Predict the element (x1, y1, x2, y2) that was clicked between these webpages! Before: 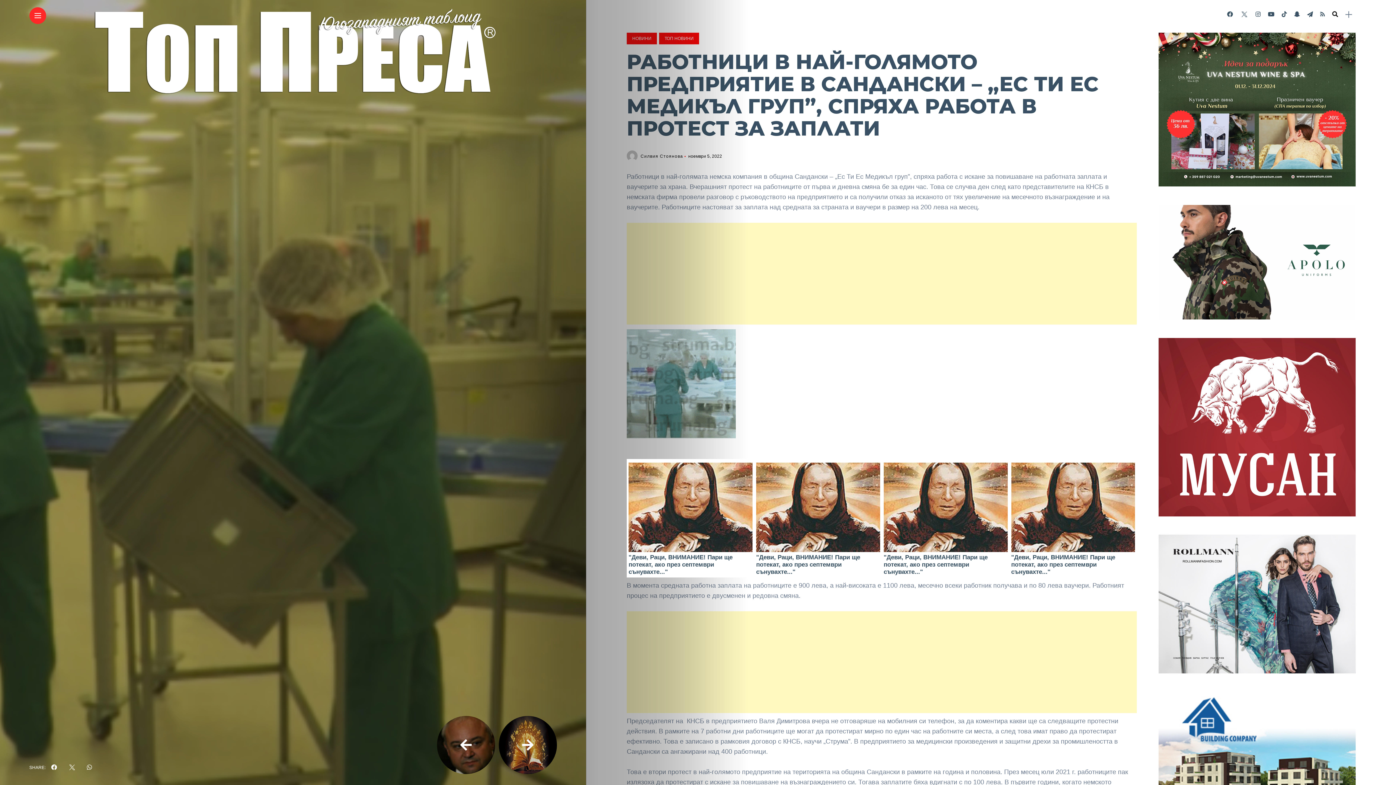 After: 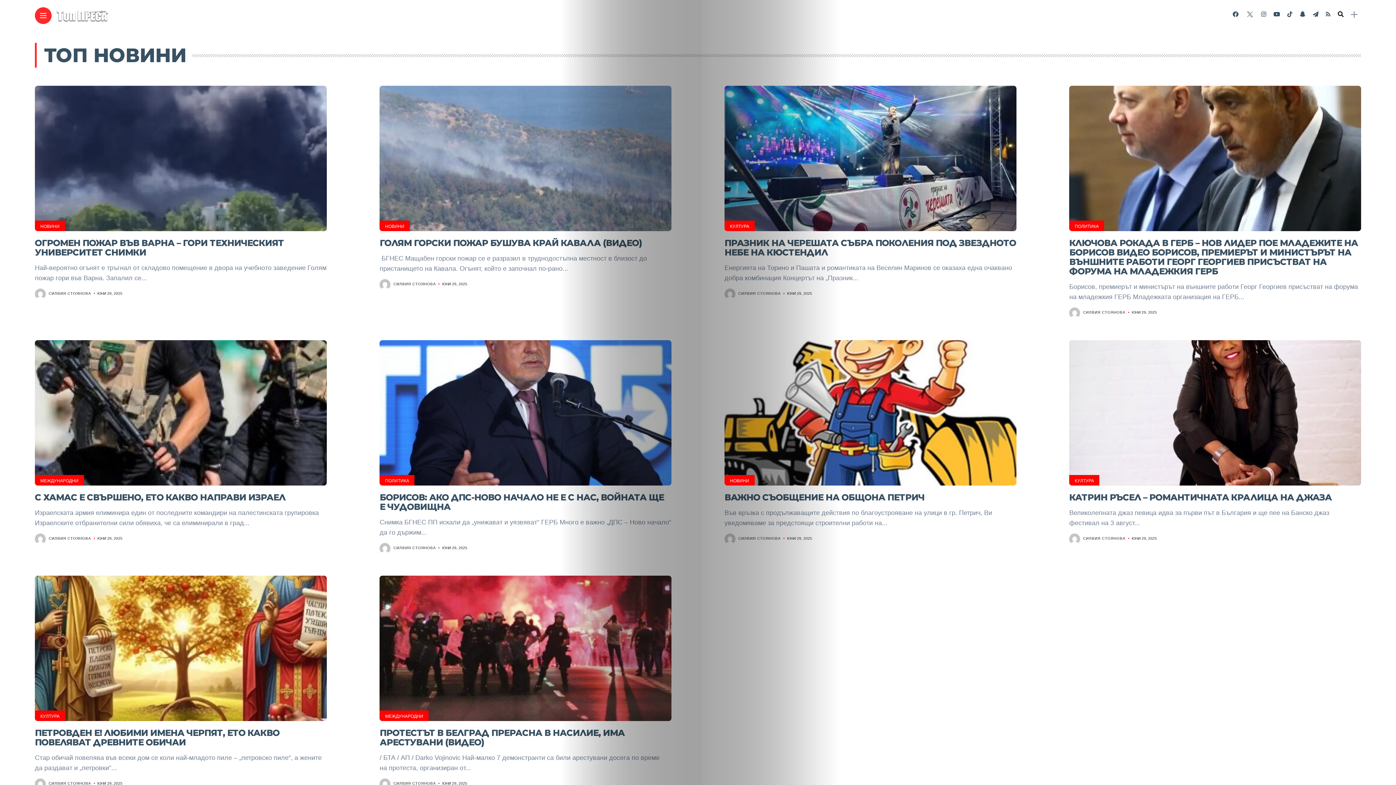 Action: label: ТОП НОВИНИ bbox: (659, 32, 699, 44)